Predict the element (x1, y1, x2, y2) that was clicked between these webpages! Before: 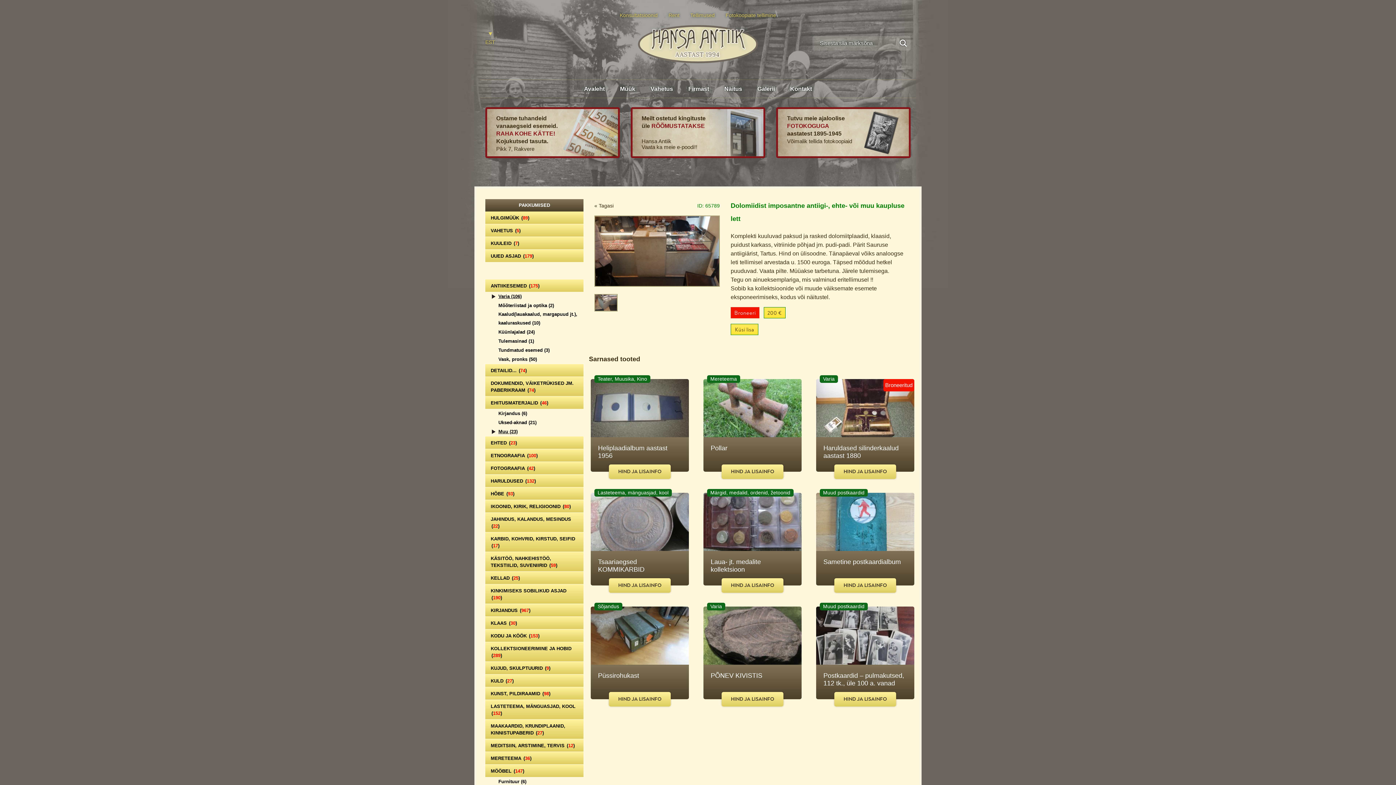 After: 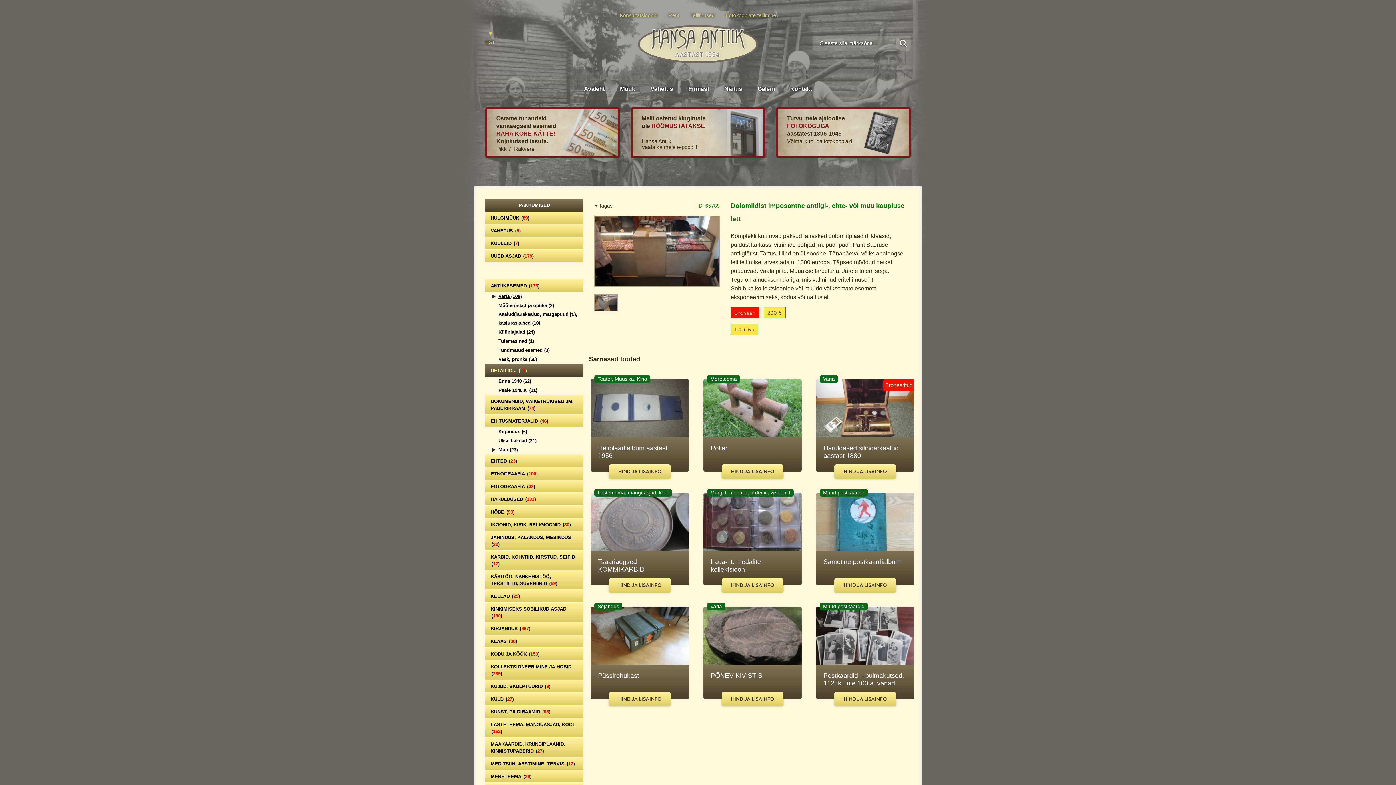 Action: label: DETAILID... (74) bbox: (485, 364, 583, 376)